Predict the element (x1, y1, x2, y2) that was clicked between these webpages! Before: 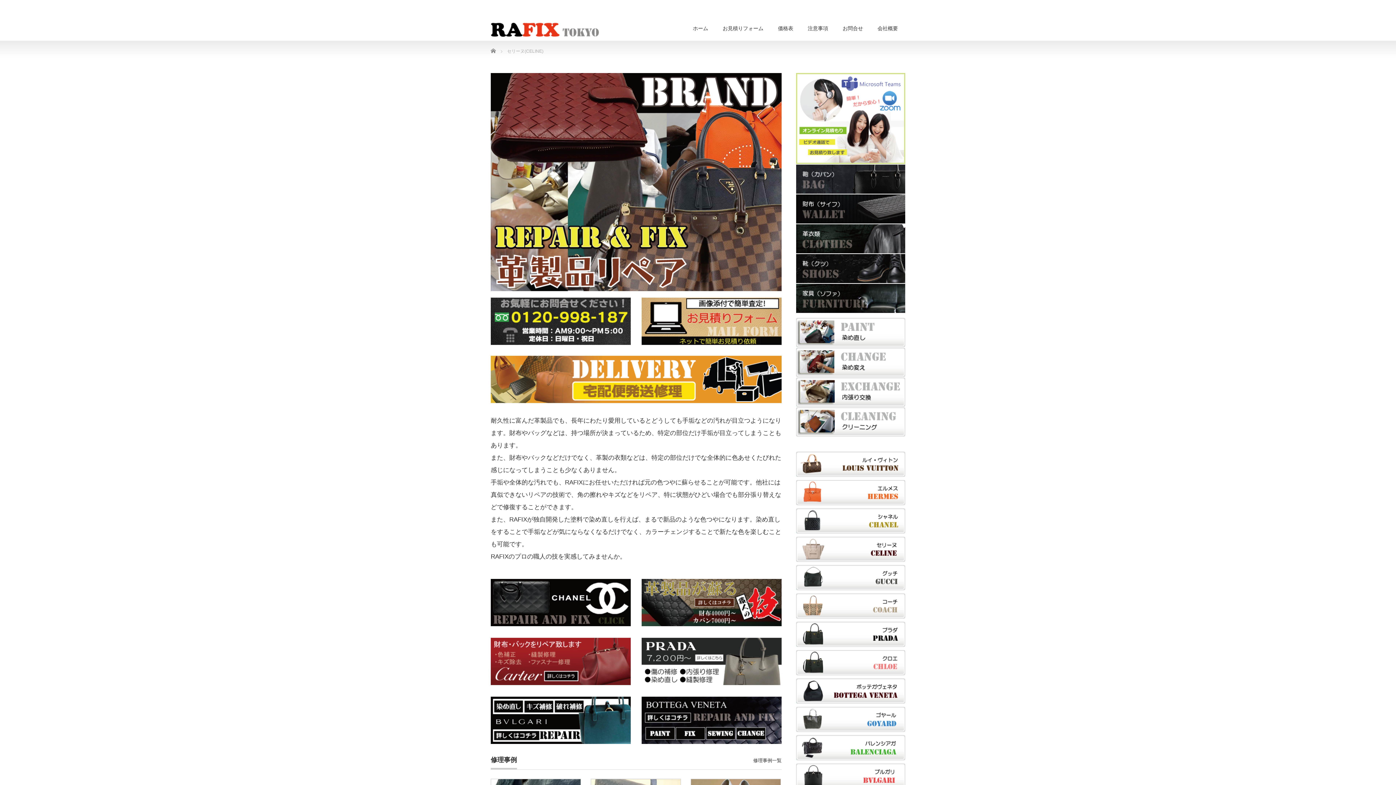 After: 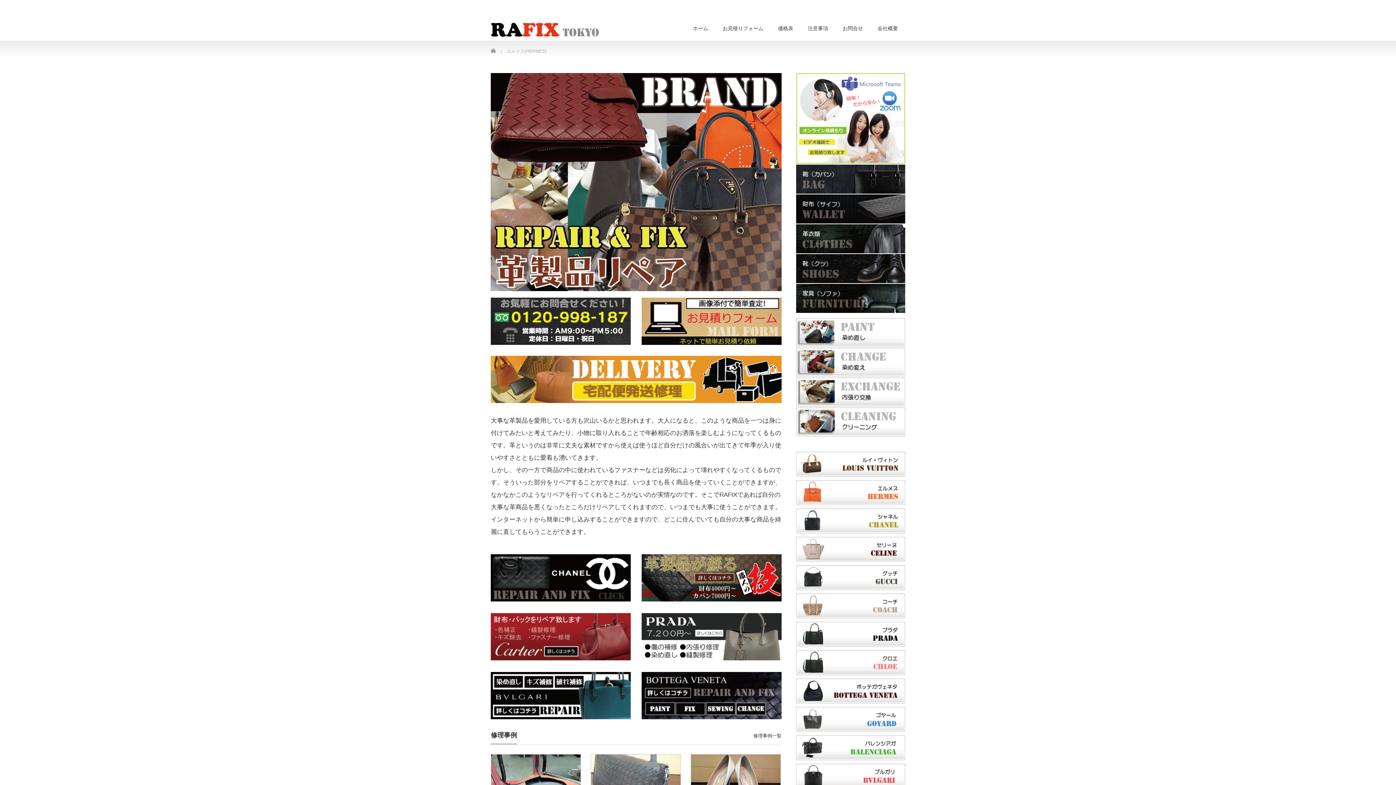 Action: bbox: (796, 501, 905, 506)